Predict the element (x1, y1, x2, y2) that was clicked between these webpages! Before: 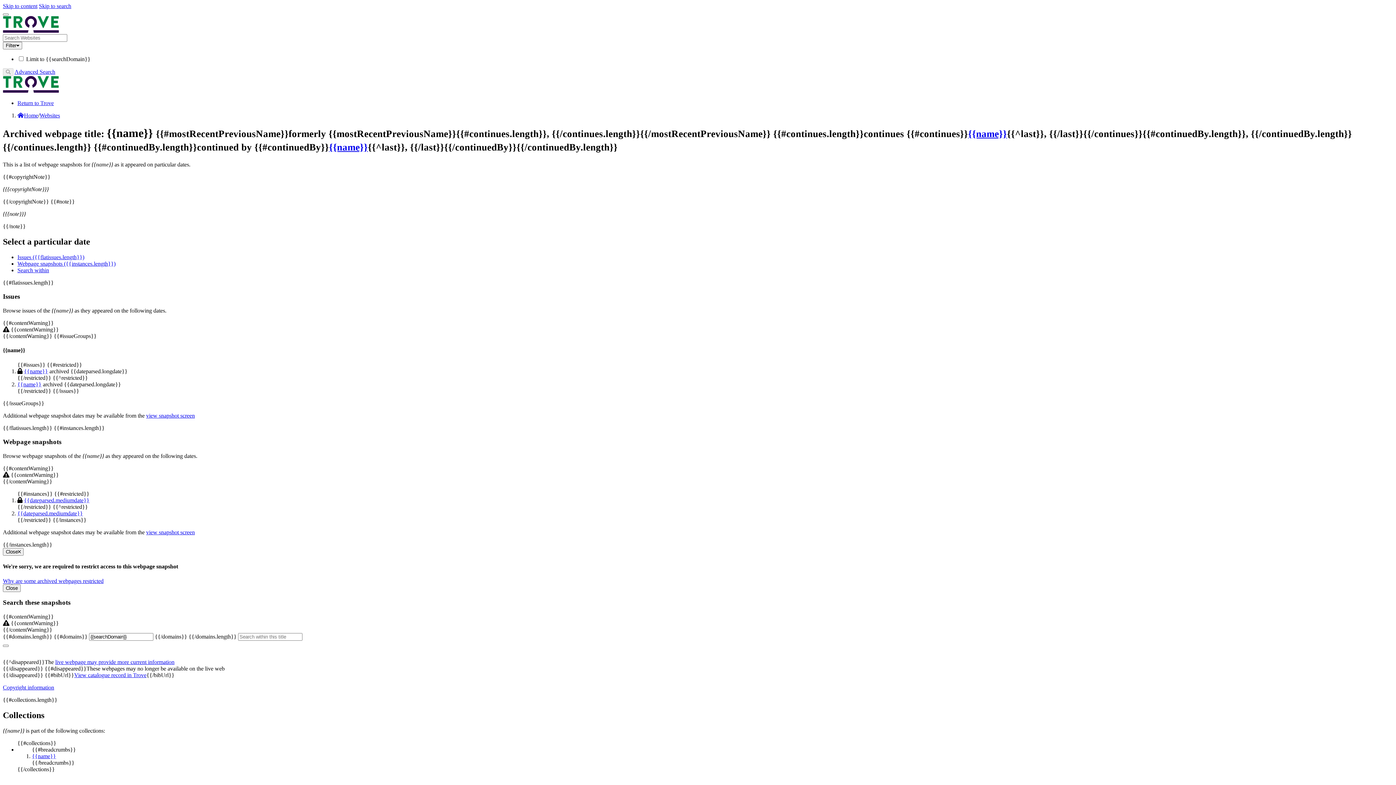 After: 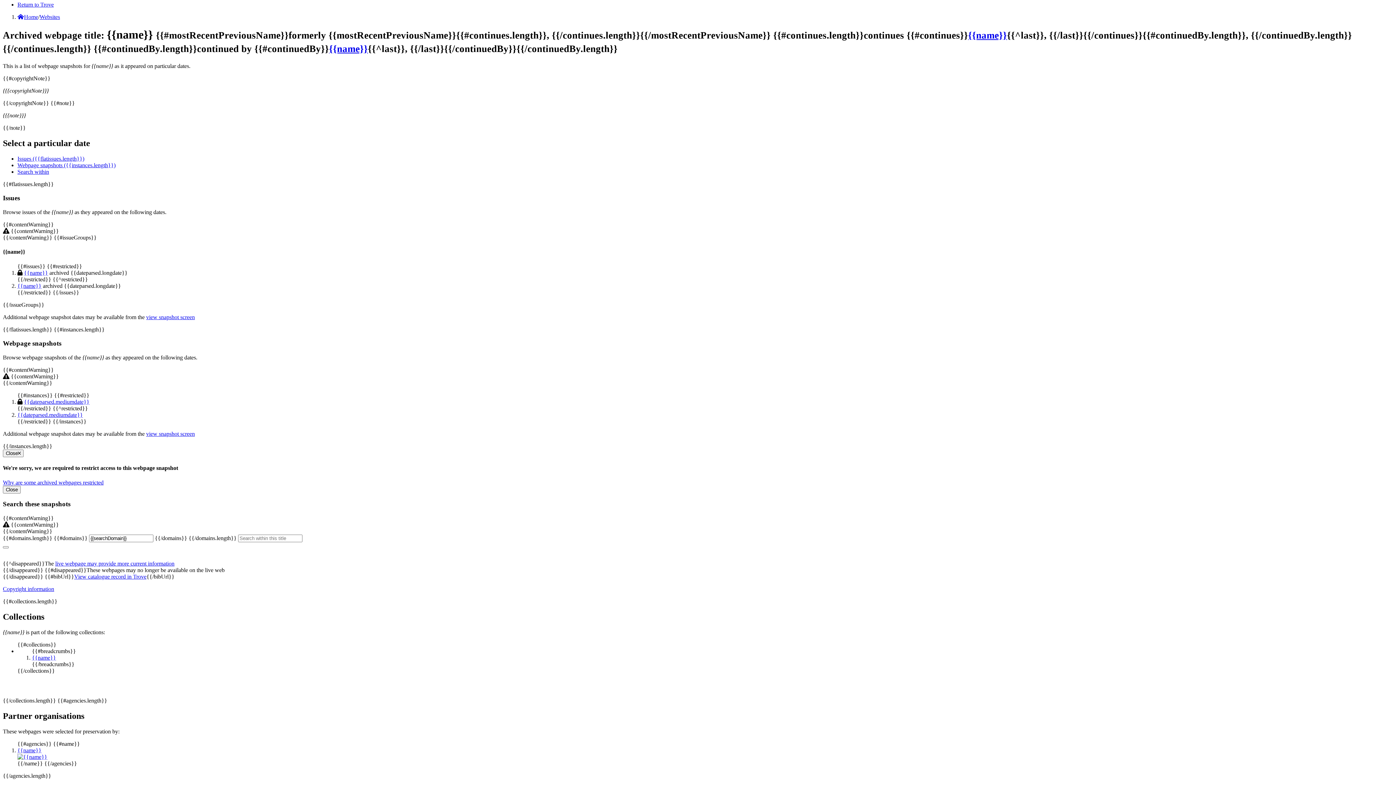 Action: label: Search within bbox: (17, 267, 49, 273)